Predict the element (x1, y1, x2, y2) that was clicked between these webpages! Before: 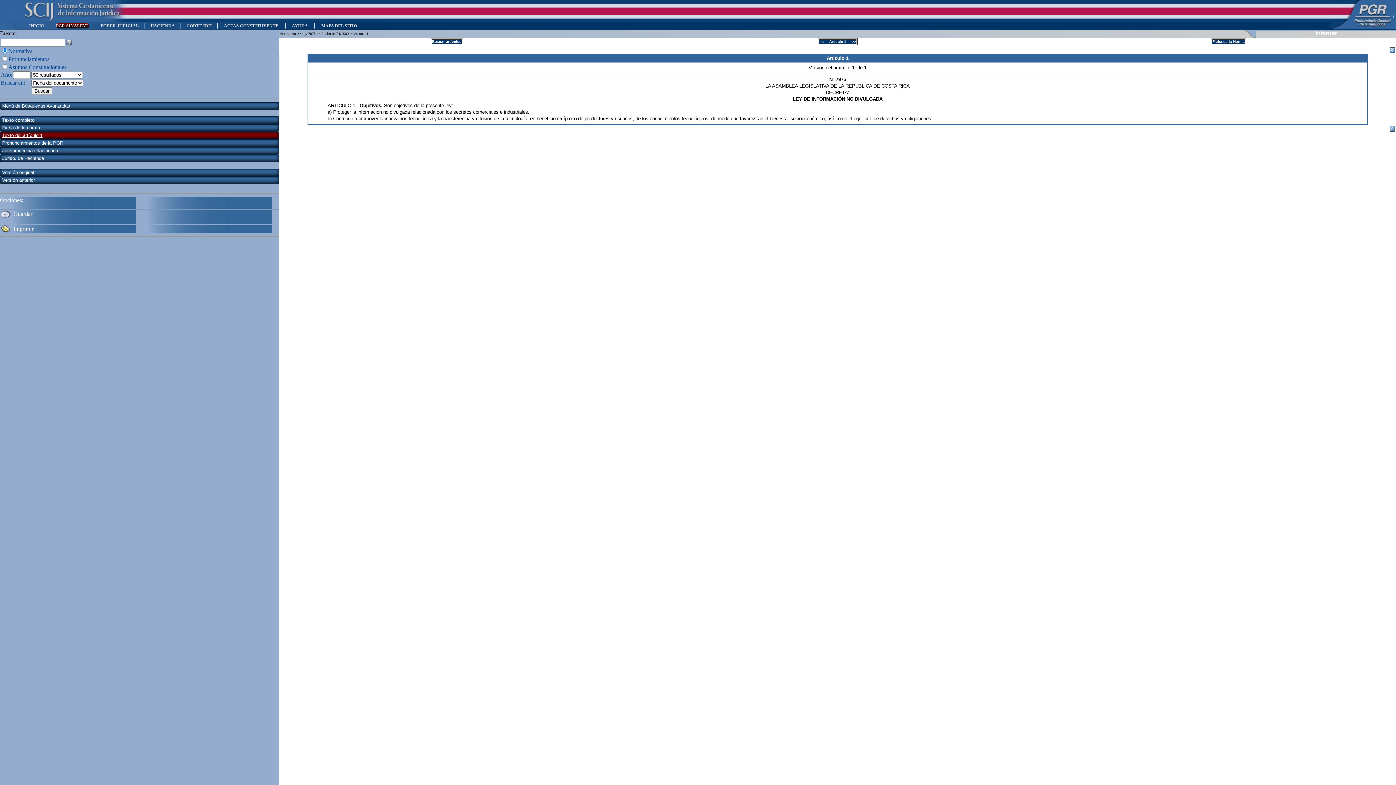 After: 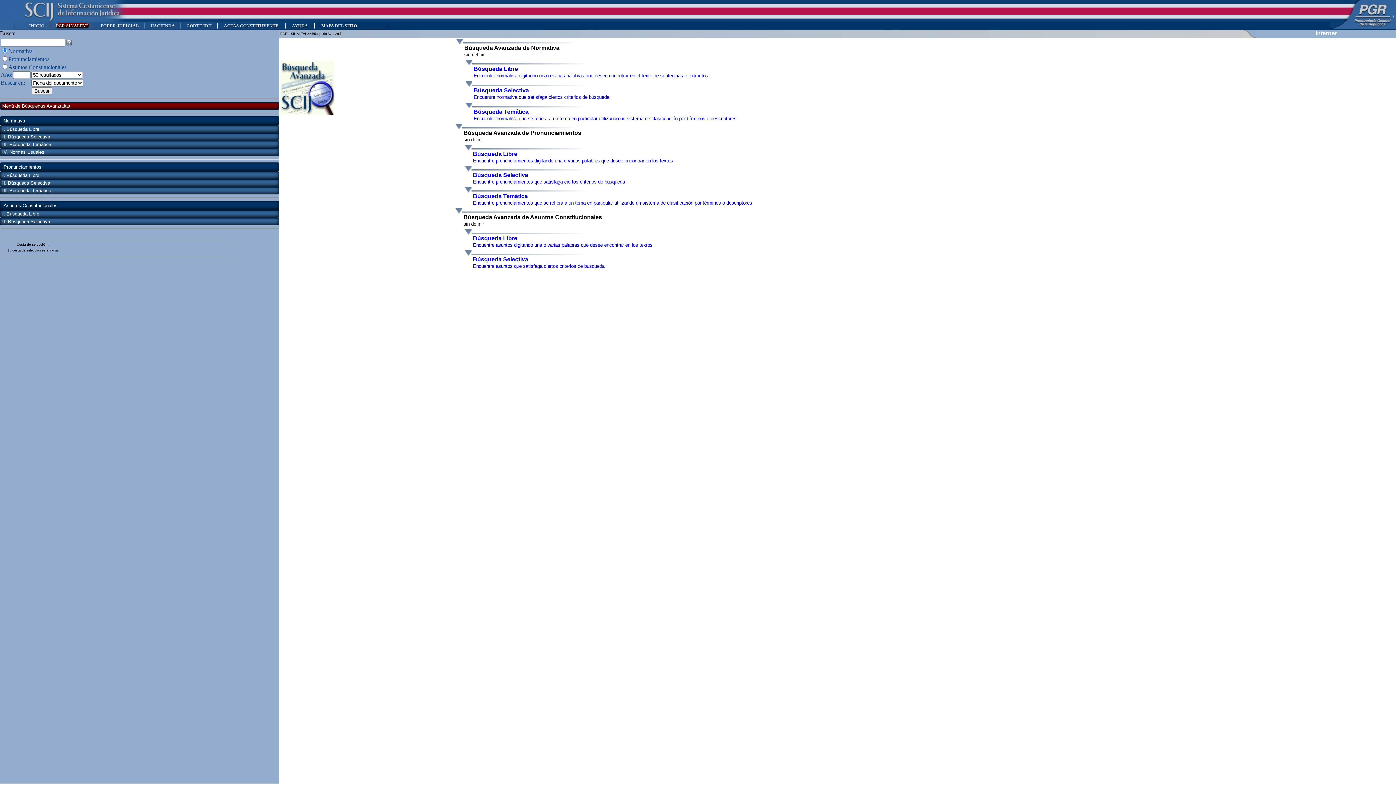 Action: label: INICIO bbox: (29, 23, 44, 28)